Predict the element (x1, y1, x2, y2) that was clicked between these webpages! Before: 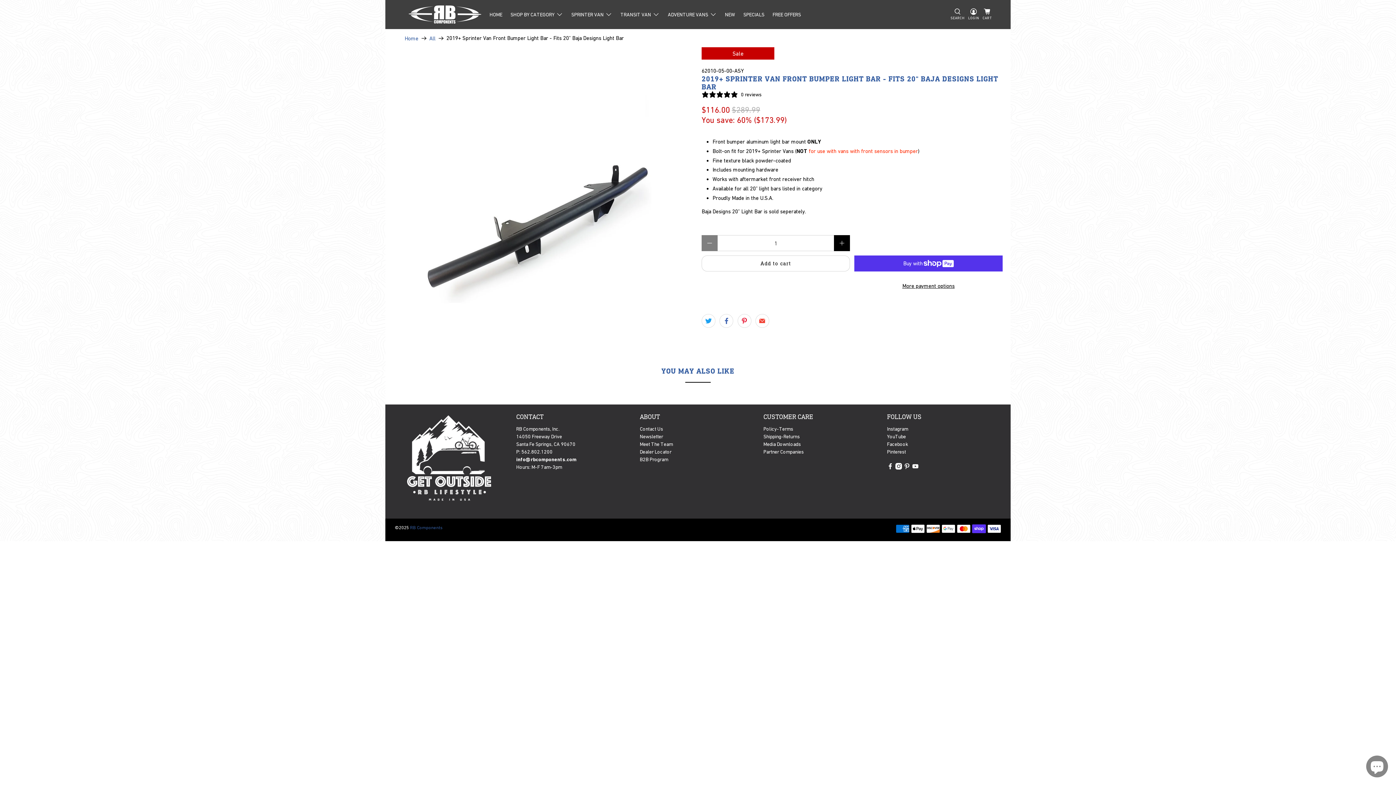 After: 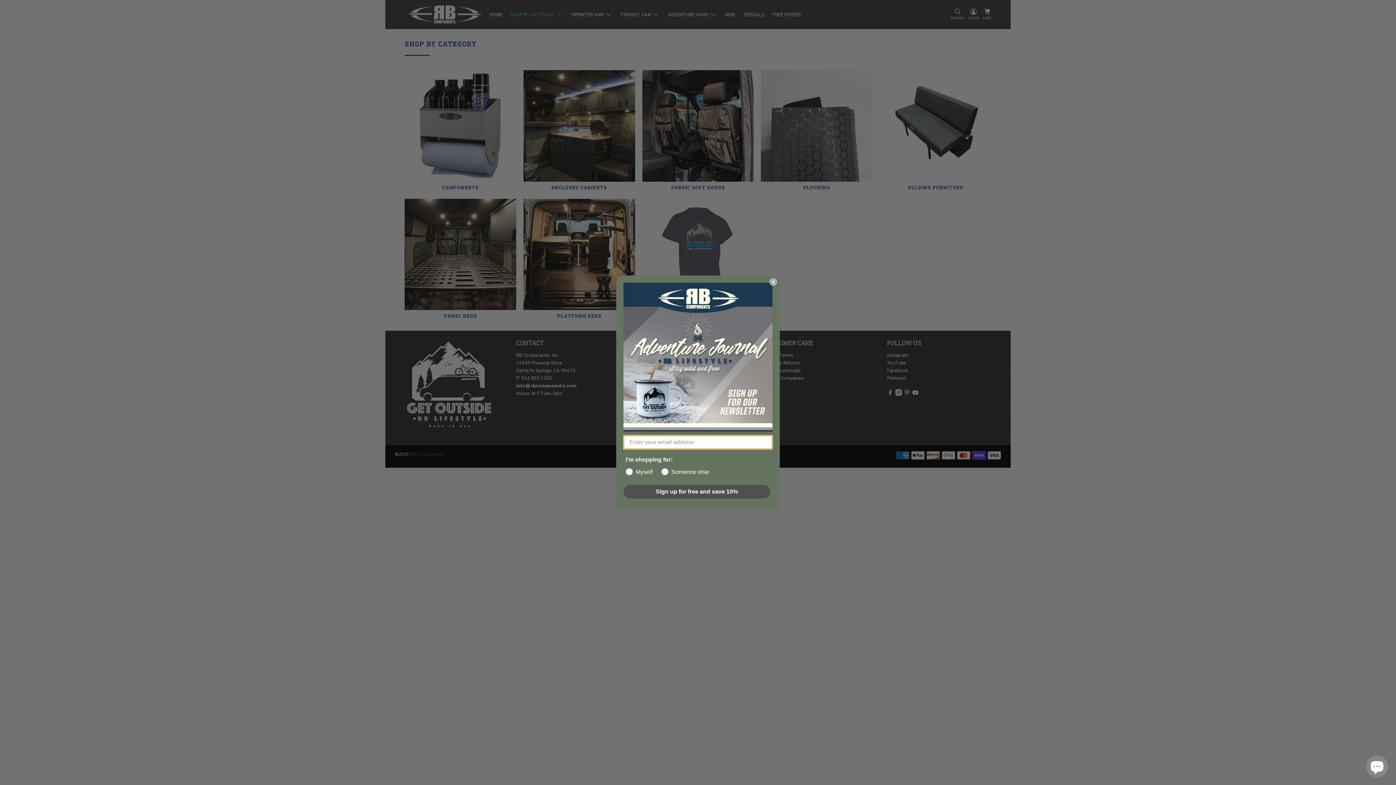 Action: bbox: (506, 5, 567, 23) label: SHOP BY CATEGORY